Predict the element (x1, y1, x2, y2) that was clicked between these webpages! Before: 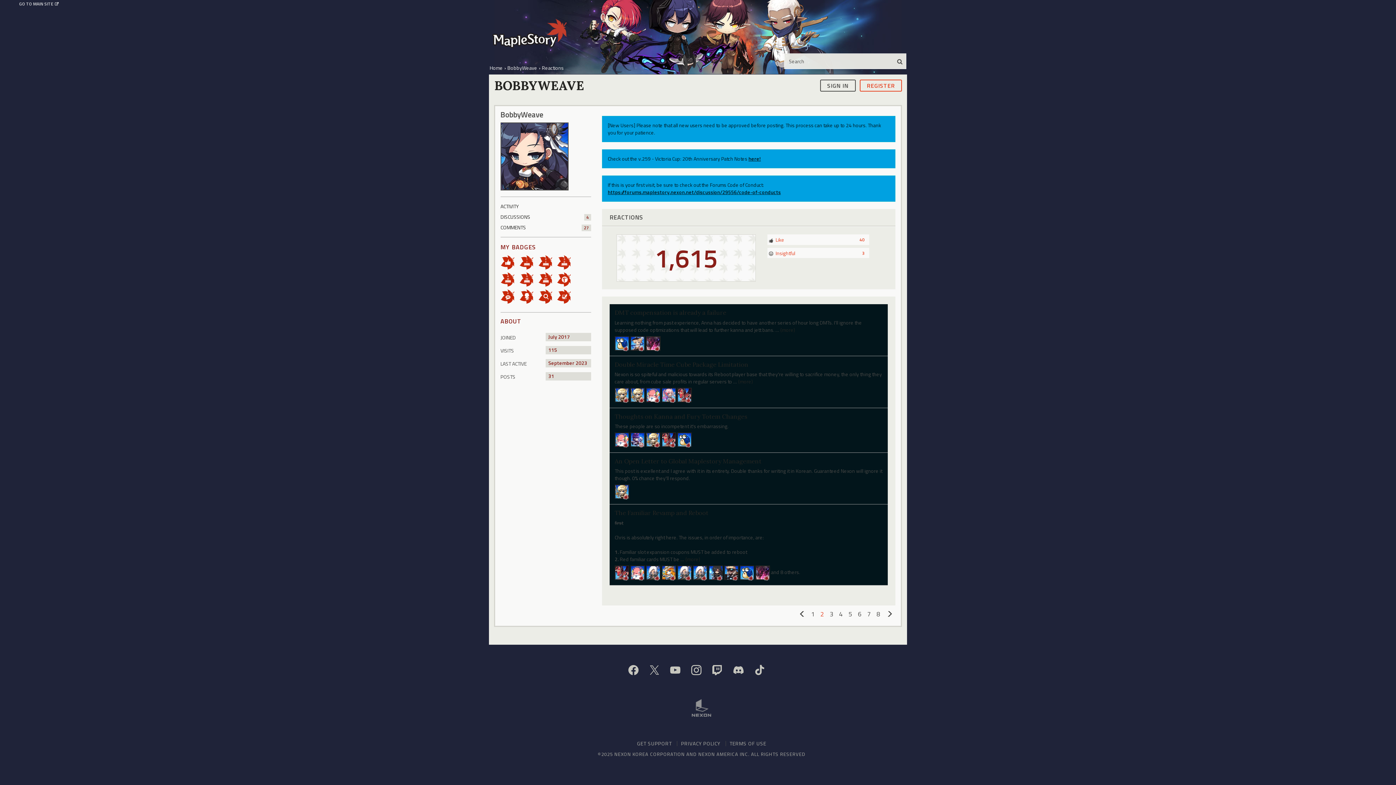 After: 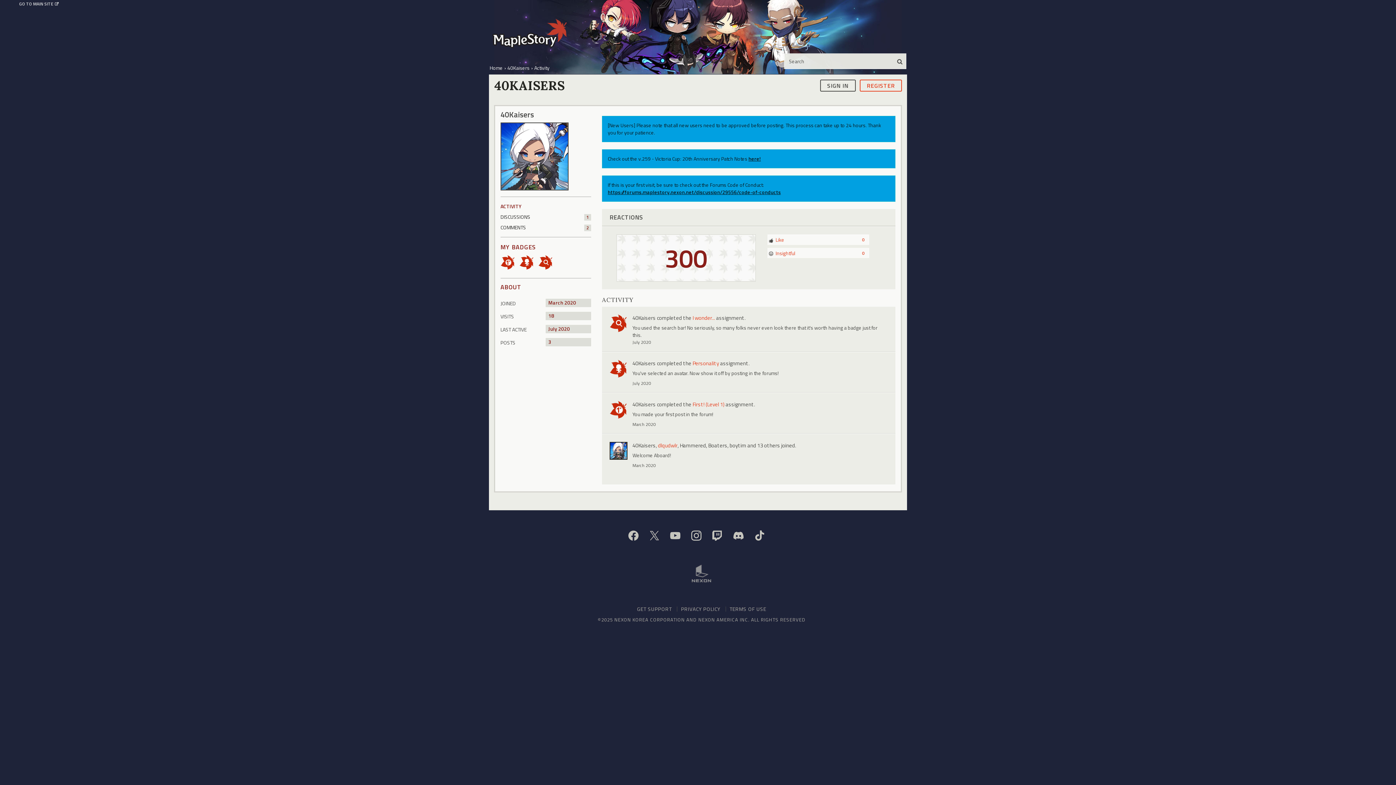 Action: bbox: (646, 568, 660, 576)